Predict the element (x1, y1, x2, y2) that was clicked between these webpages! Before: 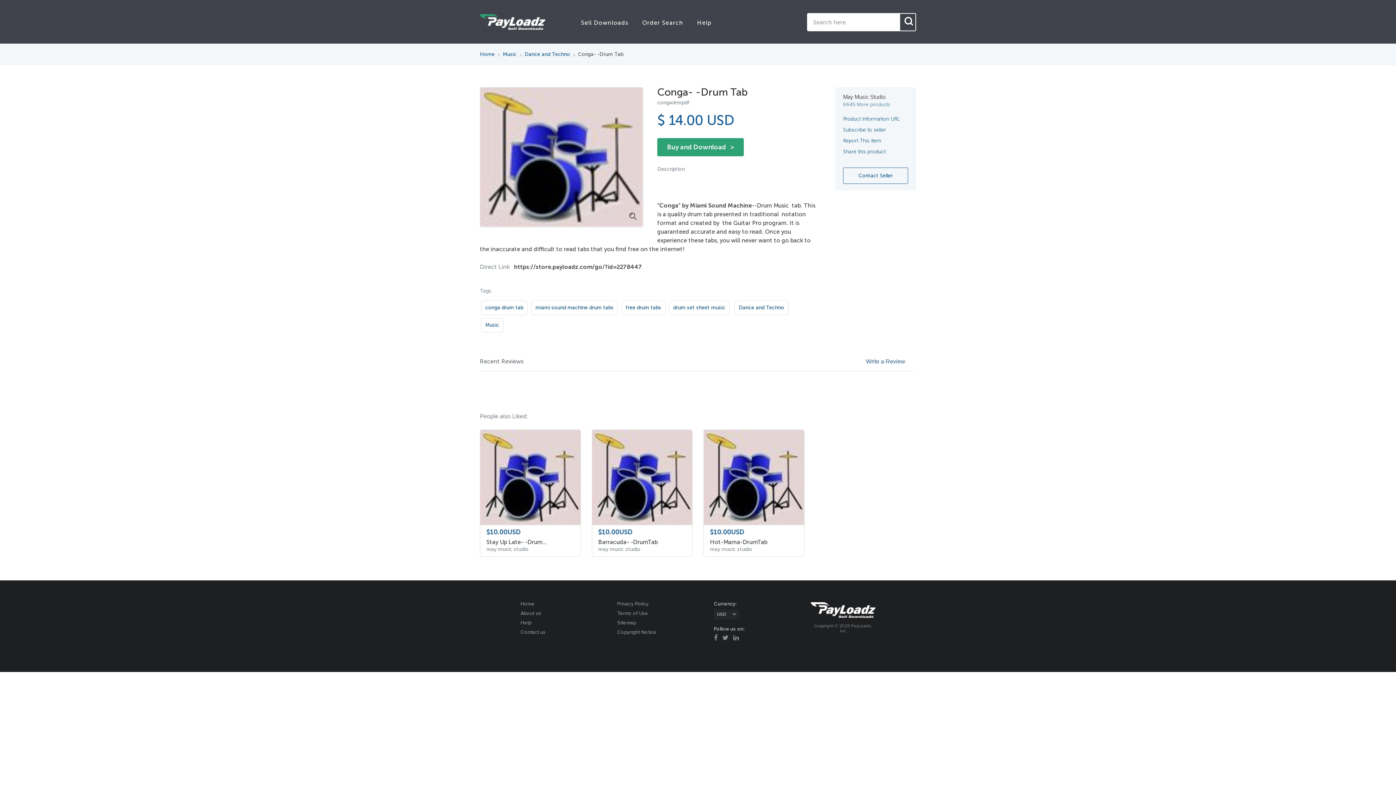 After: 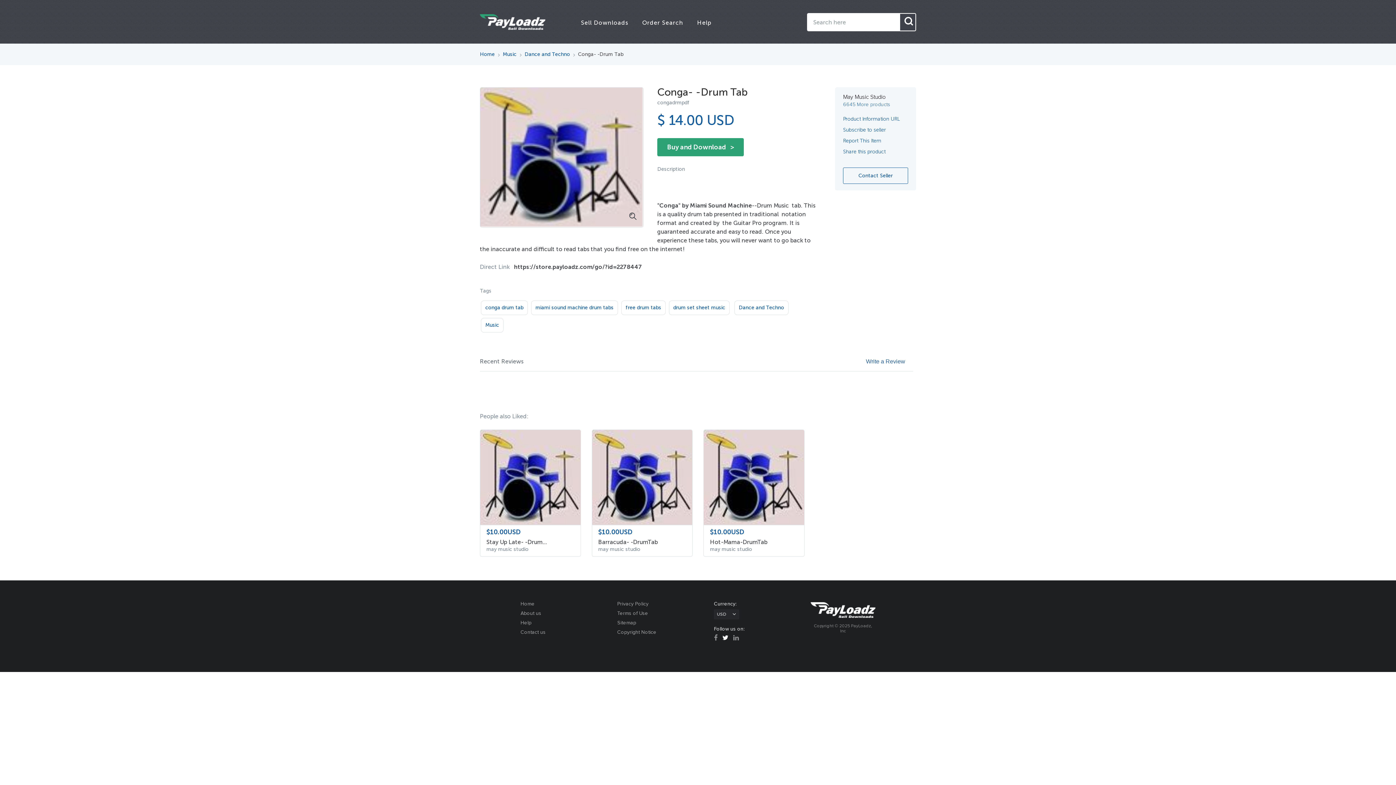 Action: bbox: (722, 635, 728, 641)